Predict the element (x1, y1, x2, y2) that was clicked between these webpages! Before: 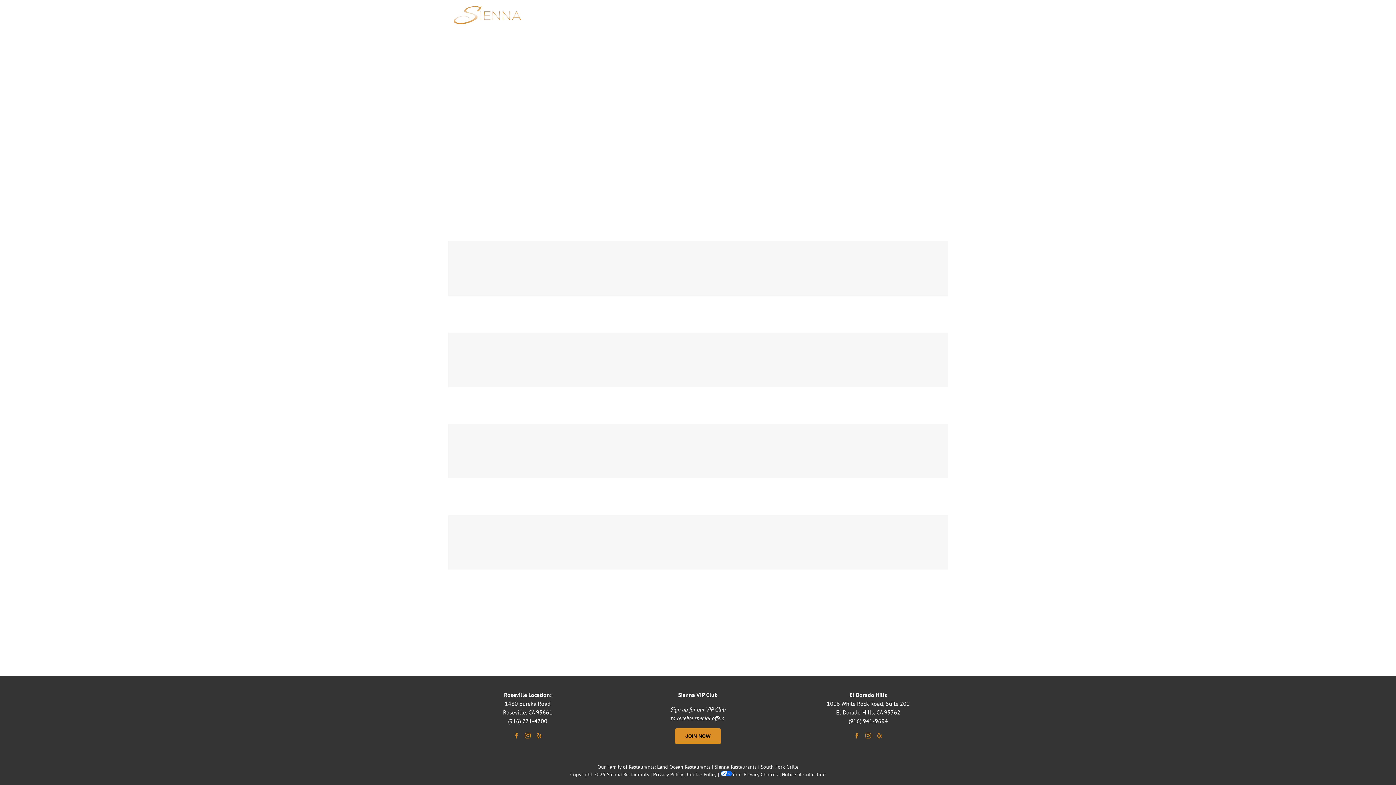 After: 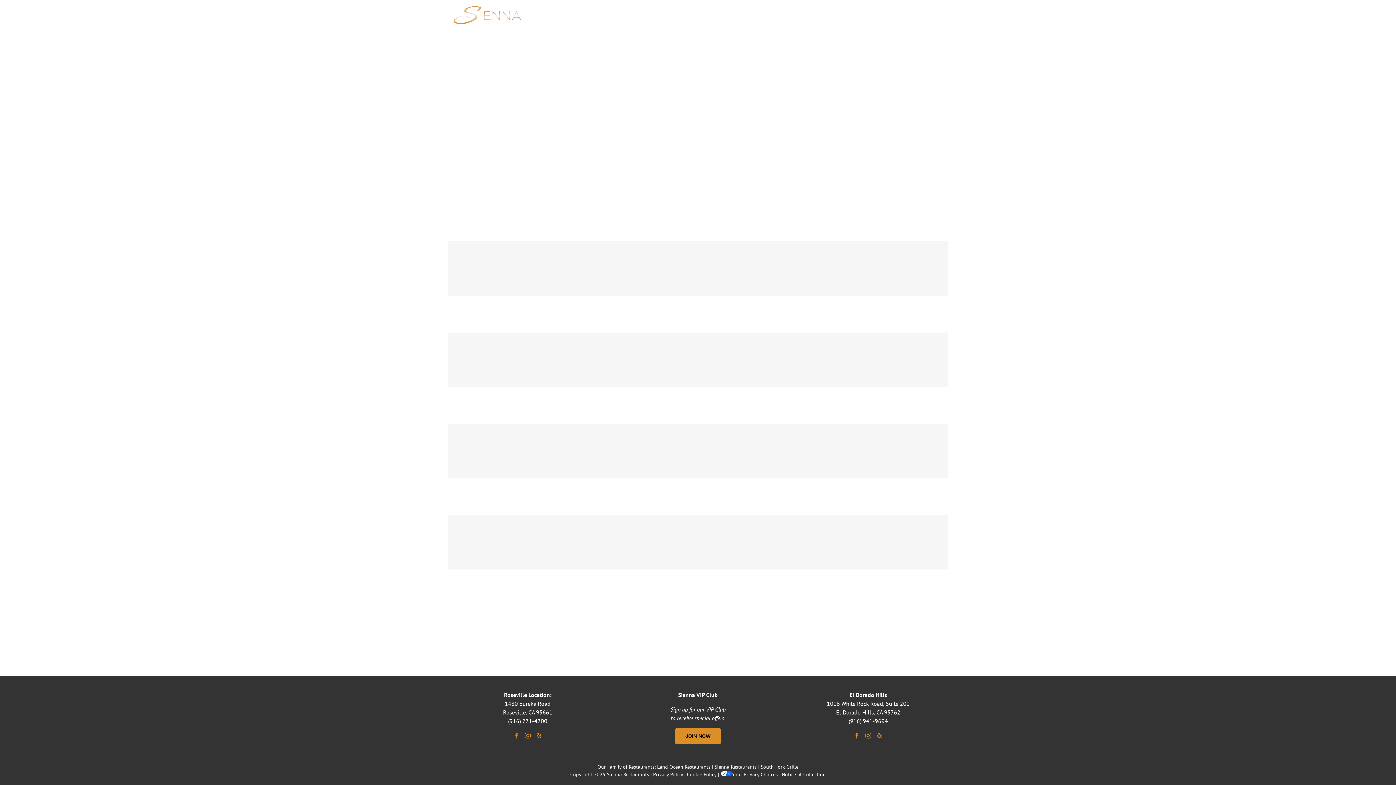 Action: label: Facebook bbox: (513, 733, 519, 738)